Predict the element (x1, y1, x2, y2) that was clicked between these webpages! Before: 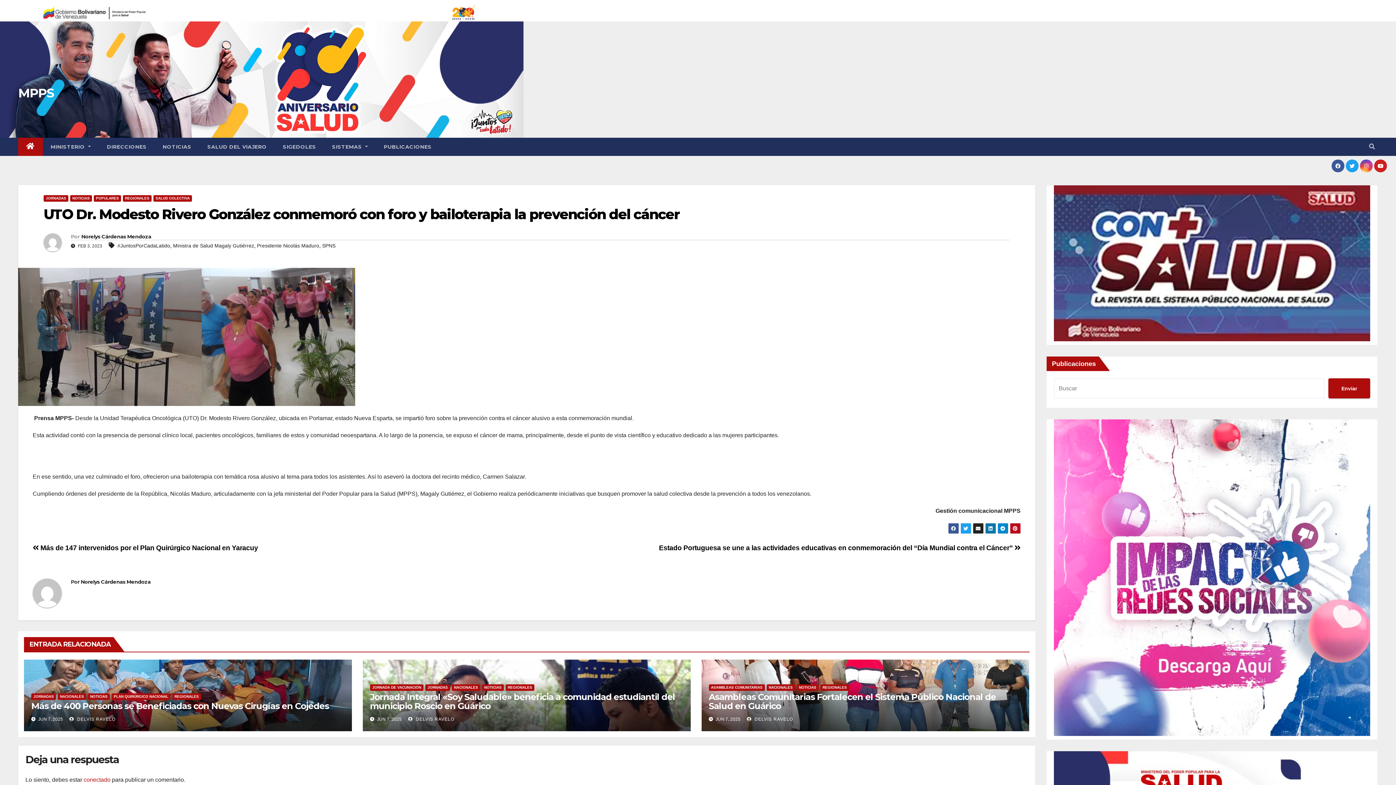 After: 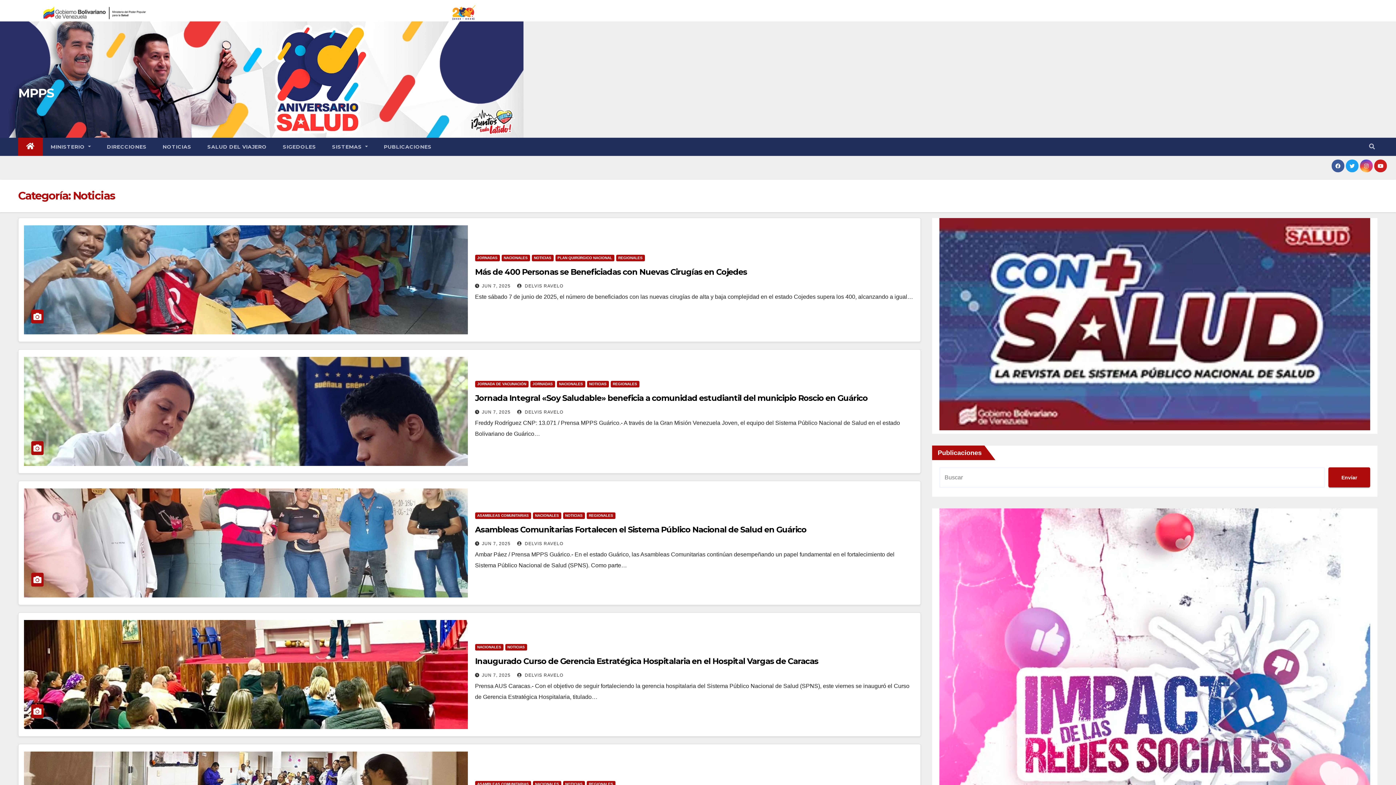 Action: bbox: (88, 693, 109, 700) label: NOTICIAS